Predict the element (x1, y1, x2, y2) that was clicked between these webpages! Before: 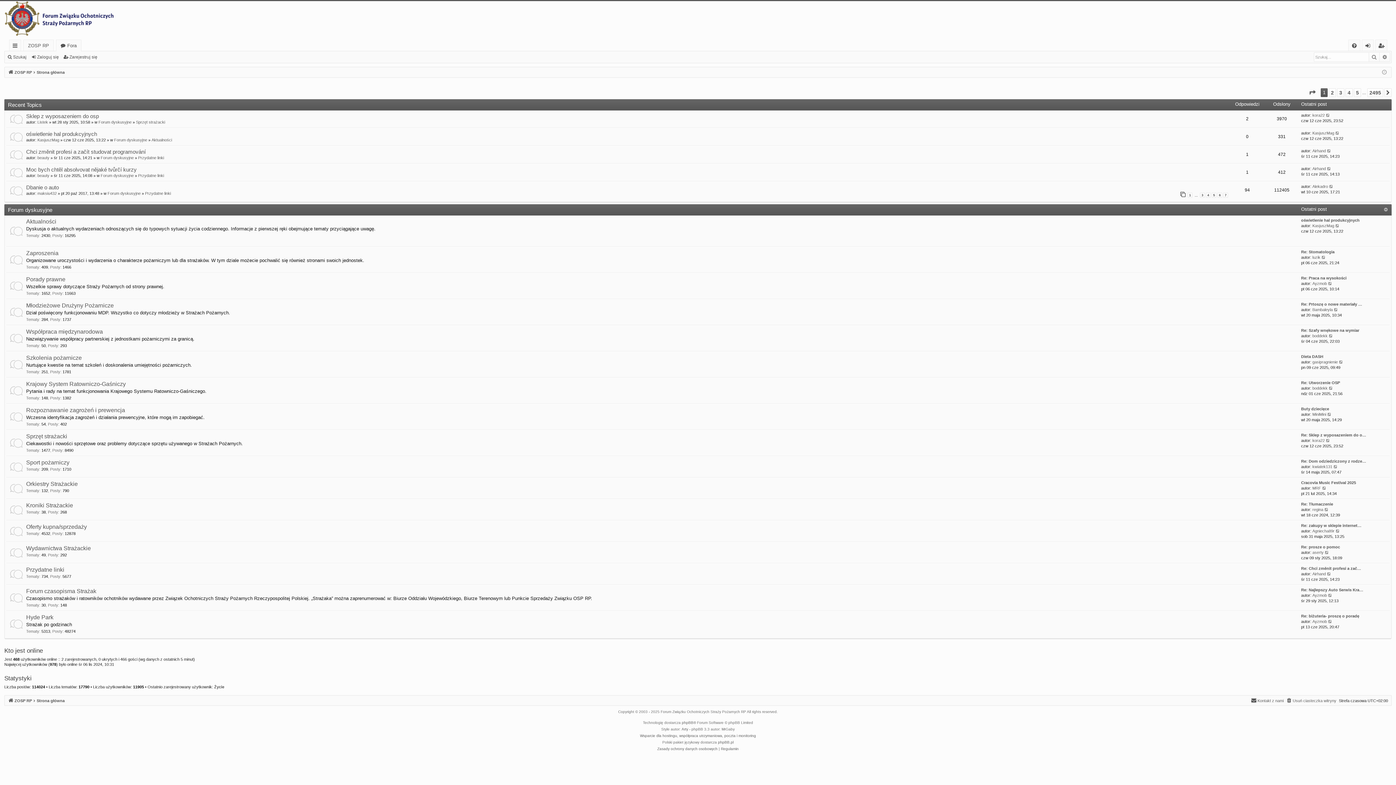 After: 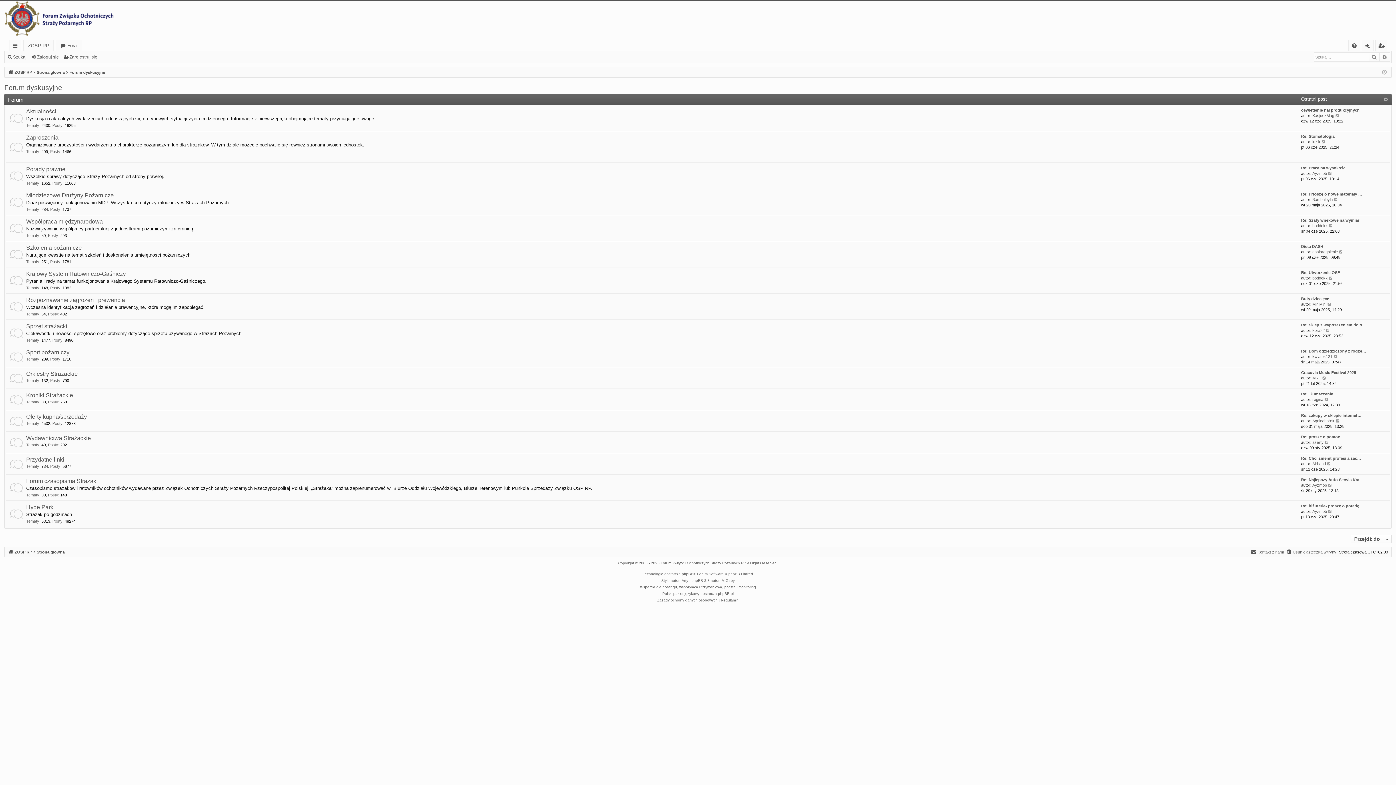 Action: label: Forum dyskusyjne bbox: (100, 155, 133, 159)